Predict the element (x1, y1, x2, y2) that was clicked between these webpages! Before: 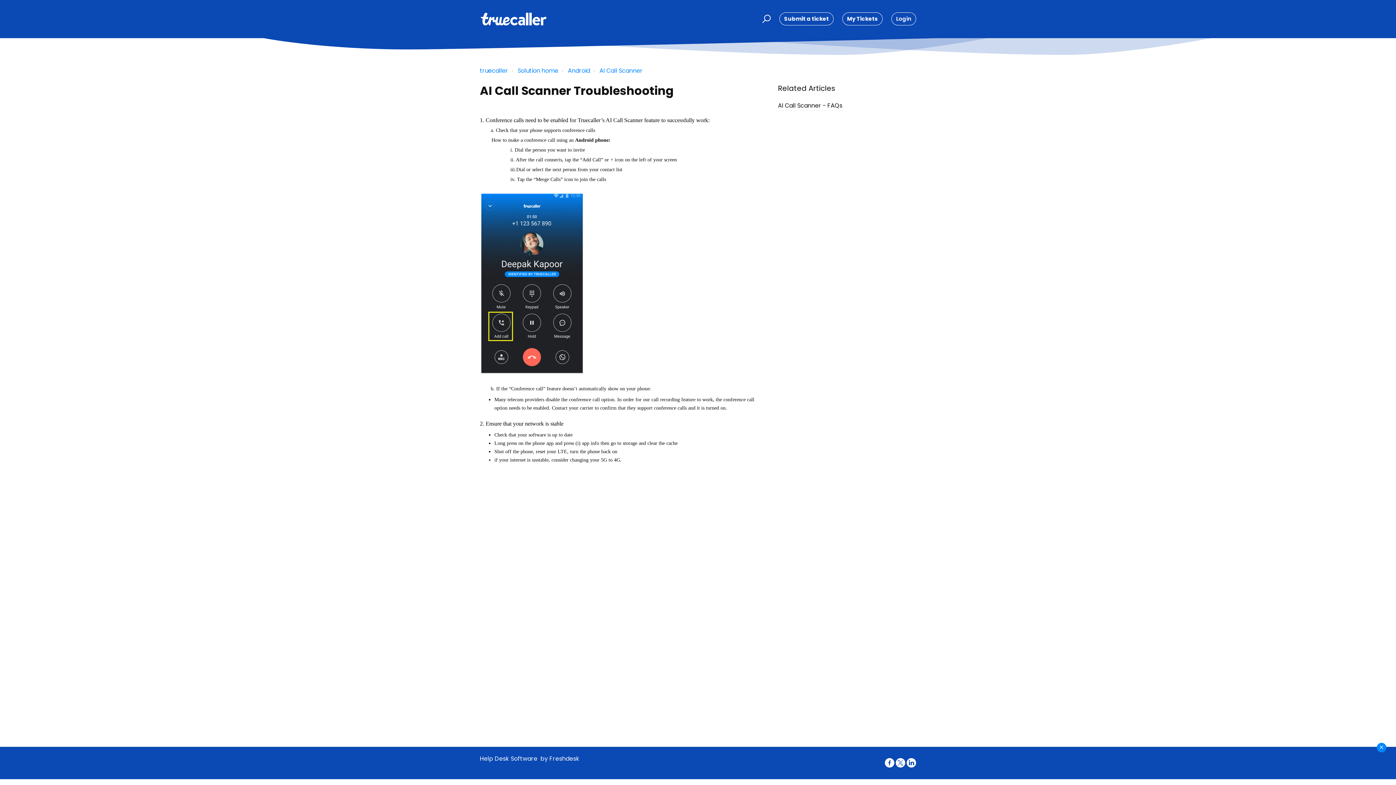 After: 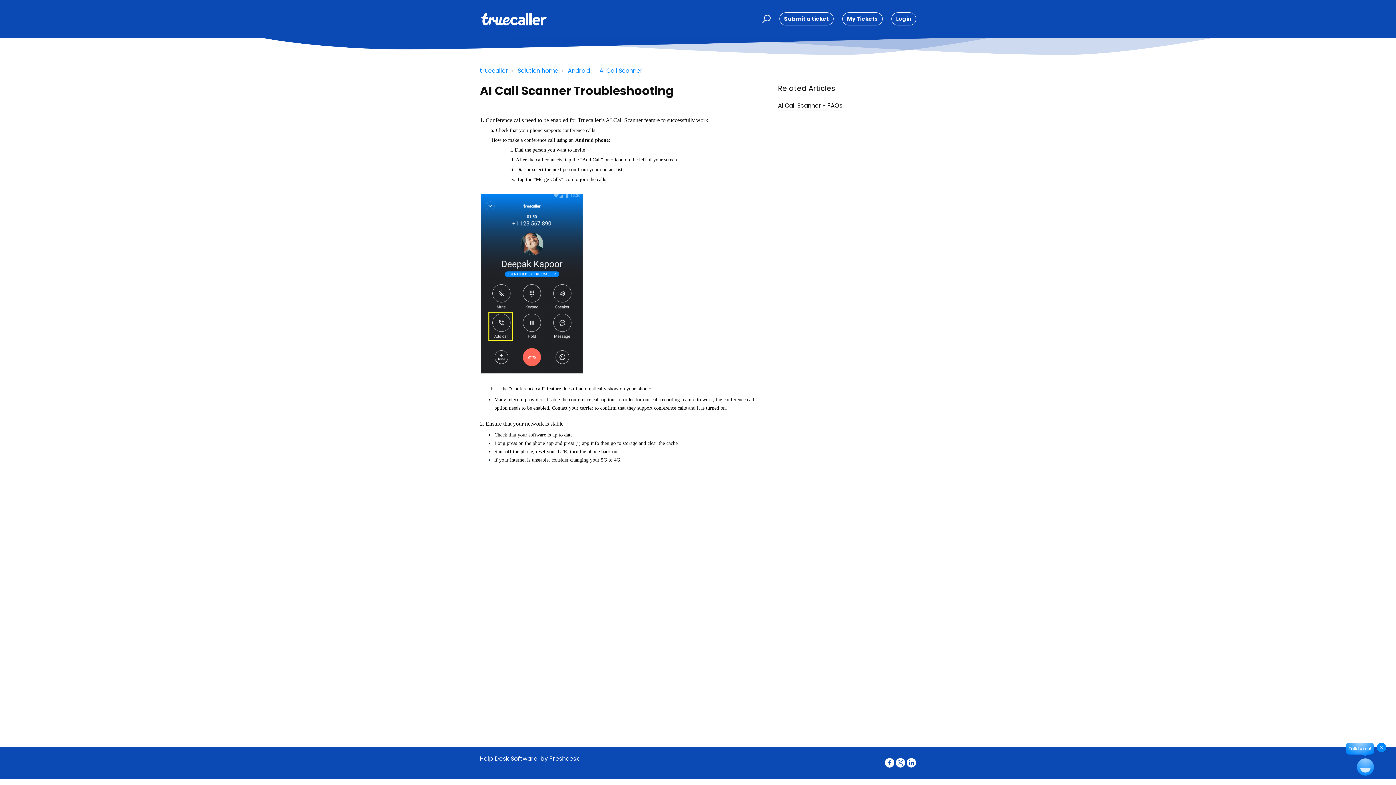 Action: label:   bbox: (896, 758, 906, 767)